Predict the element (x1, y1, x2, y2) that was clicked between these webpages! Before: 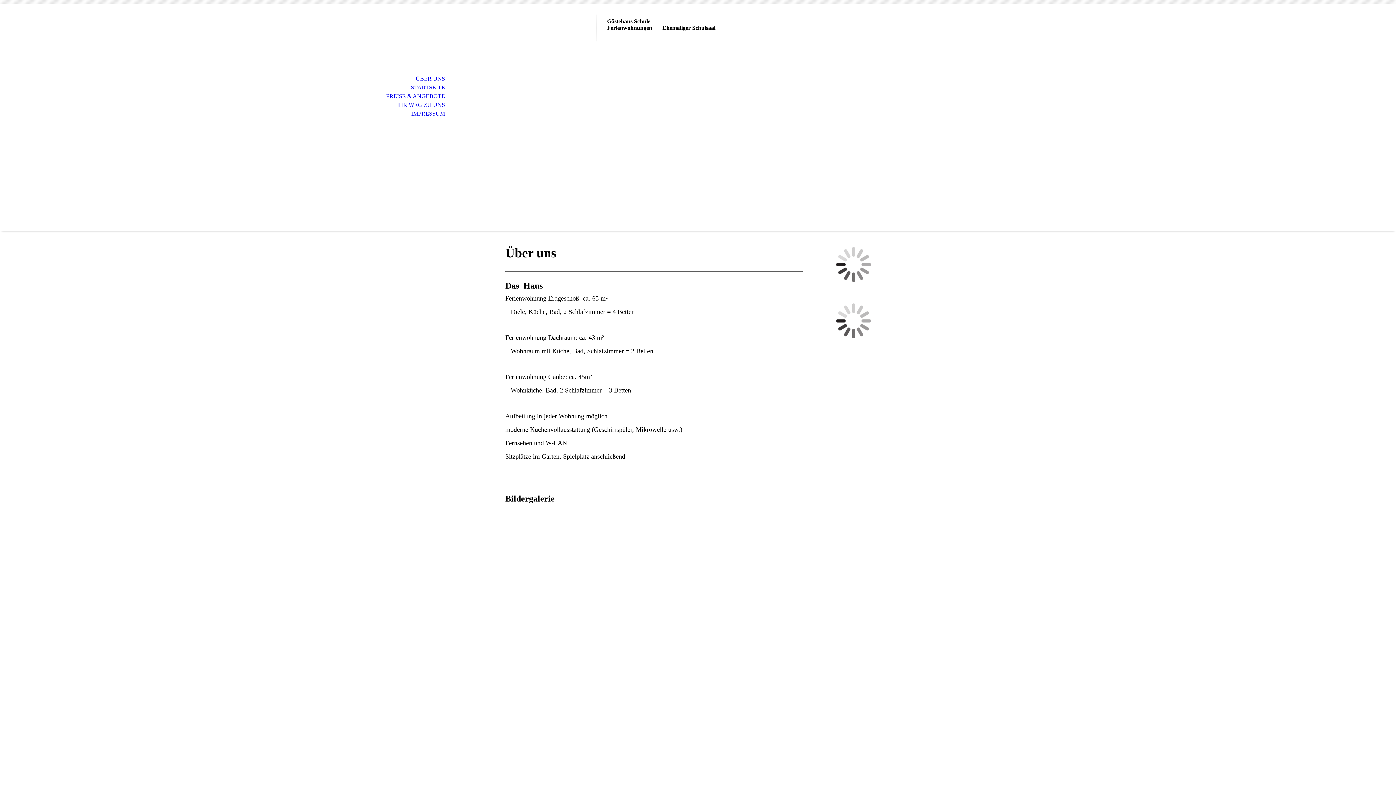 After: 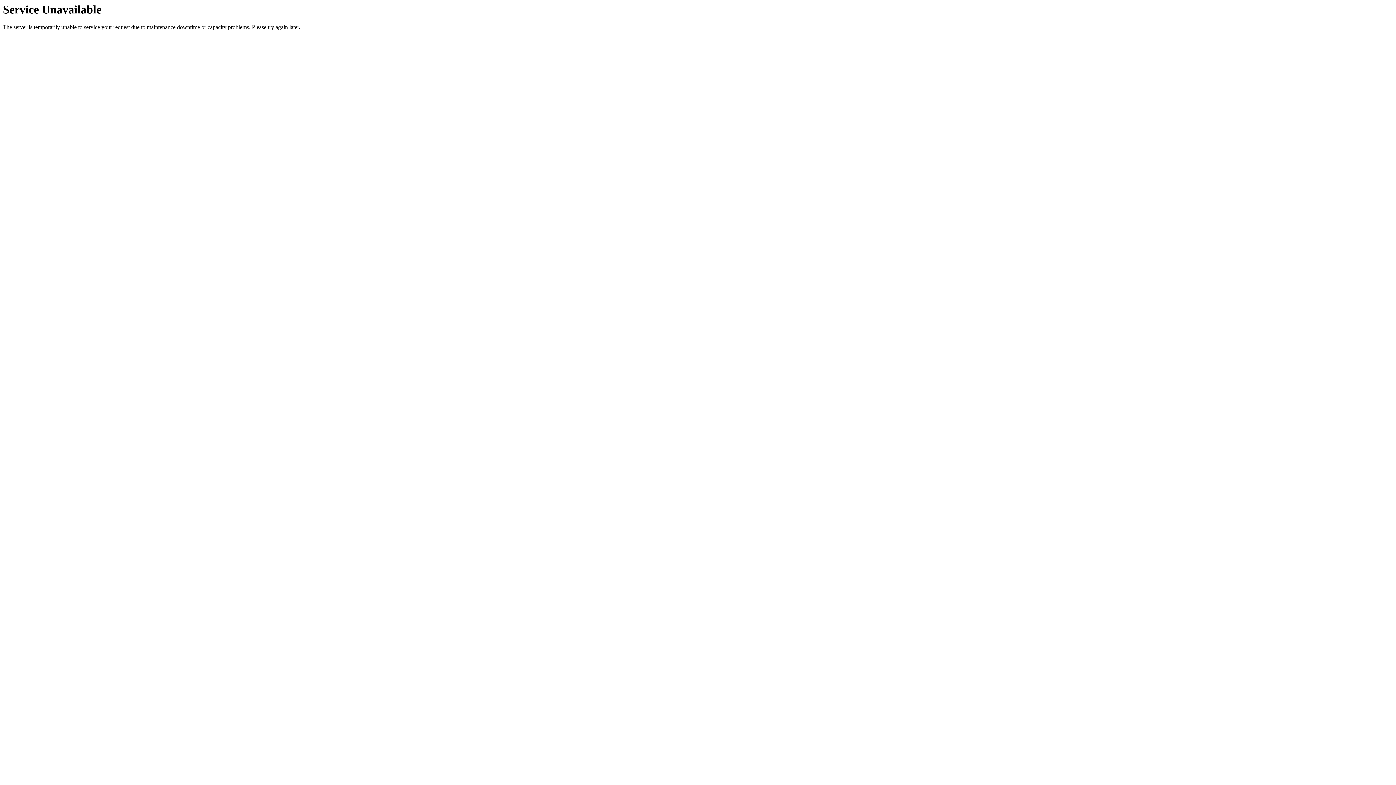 Action: label: ÜBER UNS bbox: (0, 74, 453, 83)